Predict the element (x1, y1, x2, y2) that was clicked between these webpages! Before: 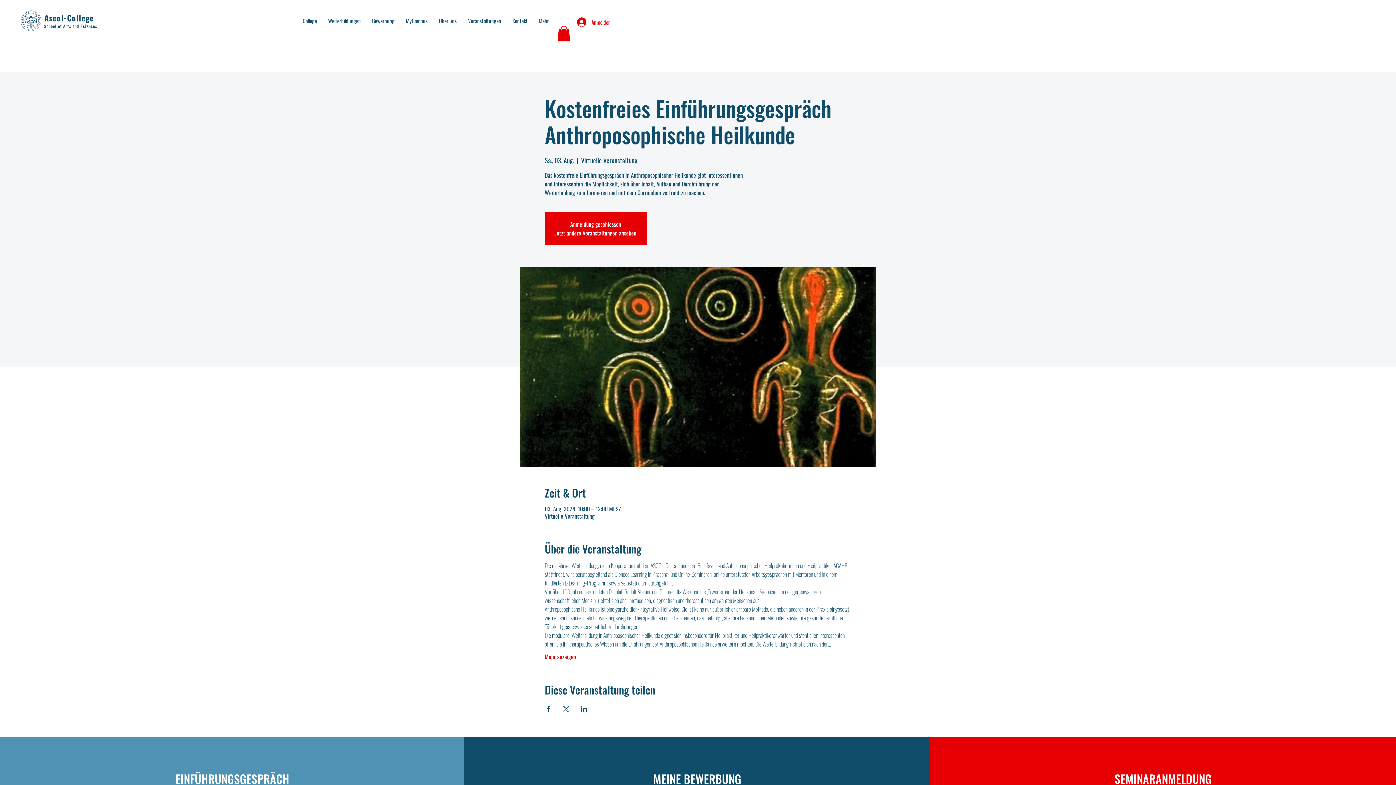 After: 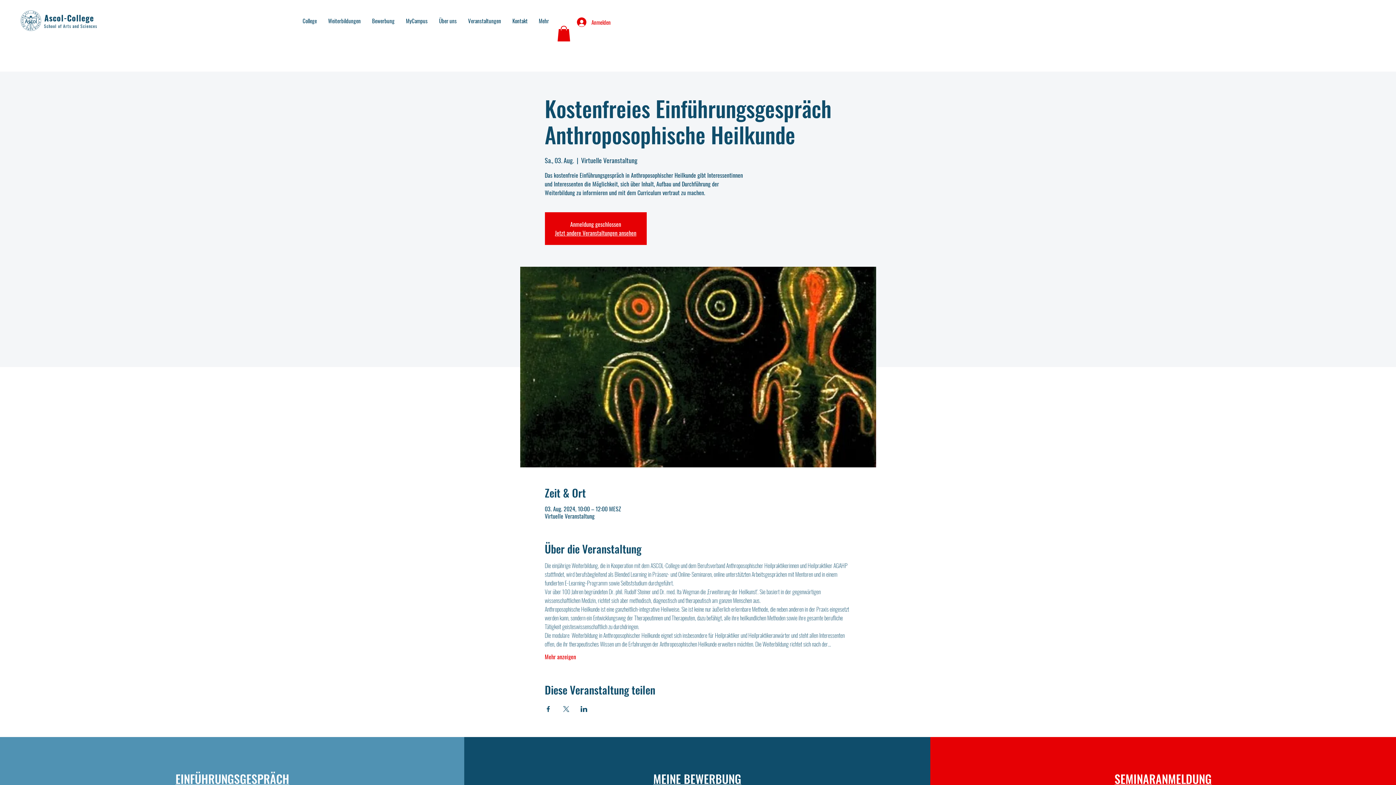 Action: label: Veranstaltung teilen auf X bbox: (562, 706, 569, 712)